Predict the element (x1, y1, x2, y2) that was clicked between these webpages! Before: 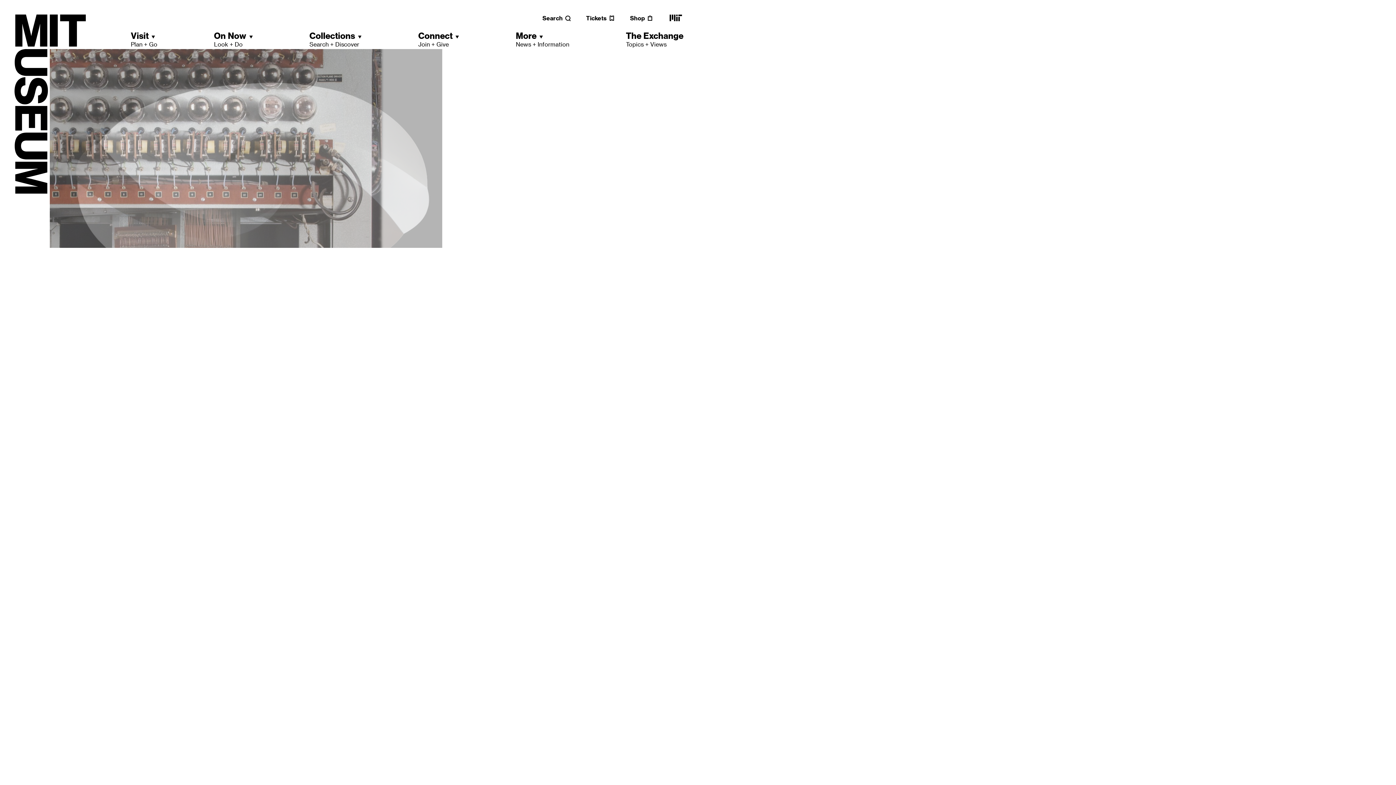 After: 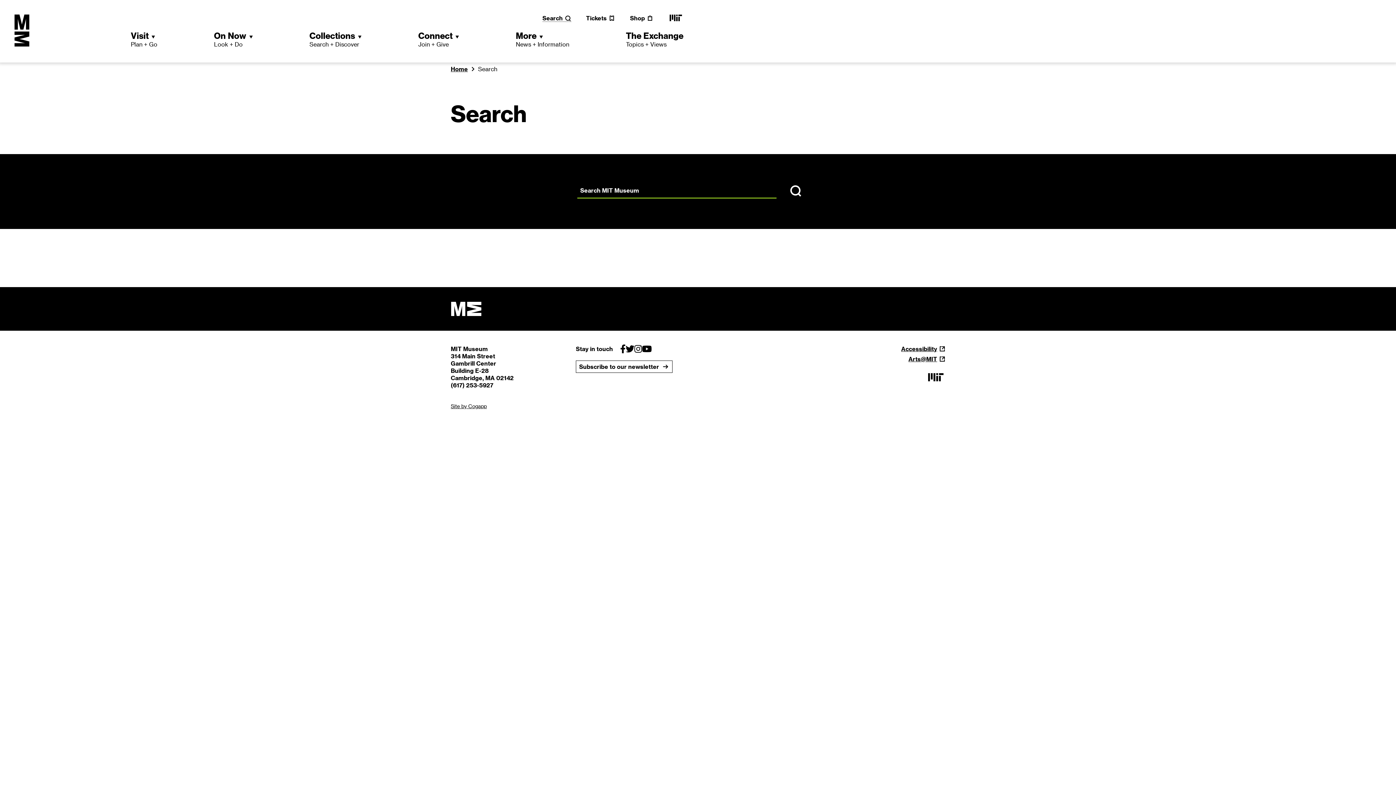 Action: bbox: (542, 14, 571, 21) label: Search